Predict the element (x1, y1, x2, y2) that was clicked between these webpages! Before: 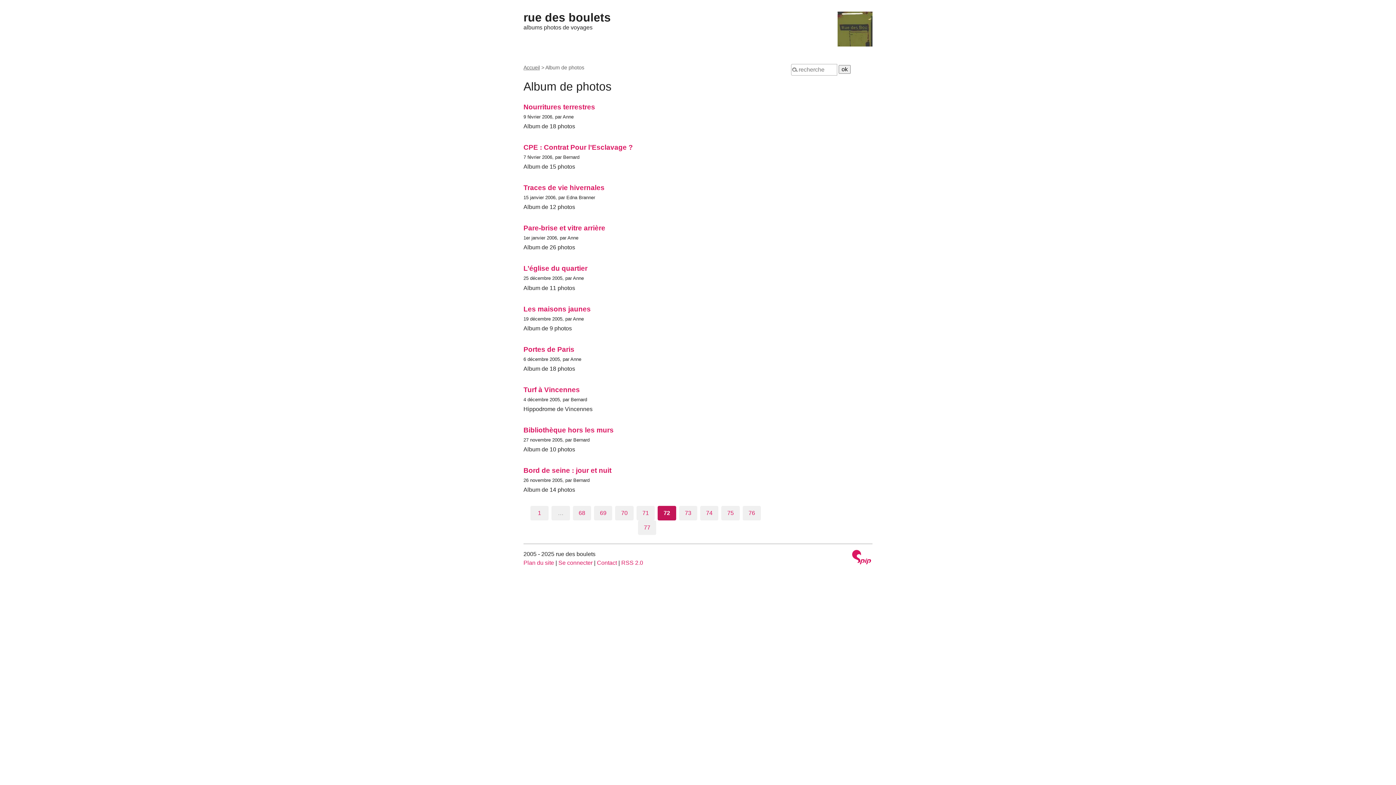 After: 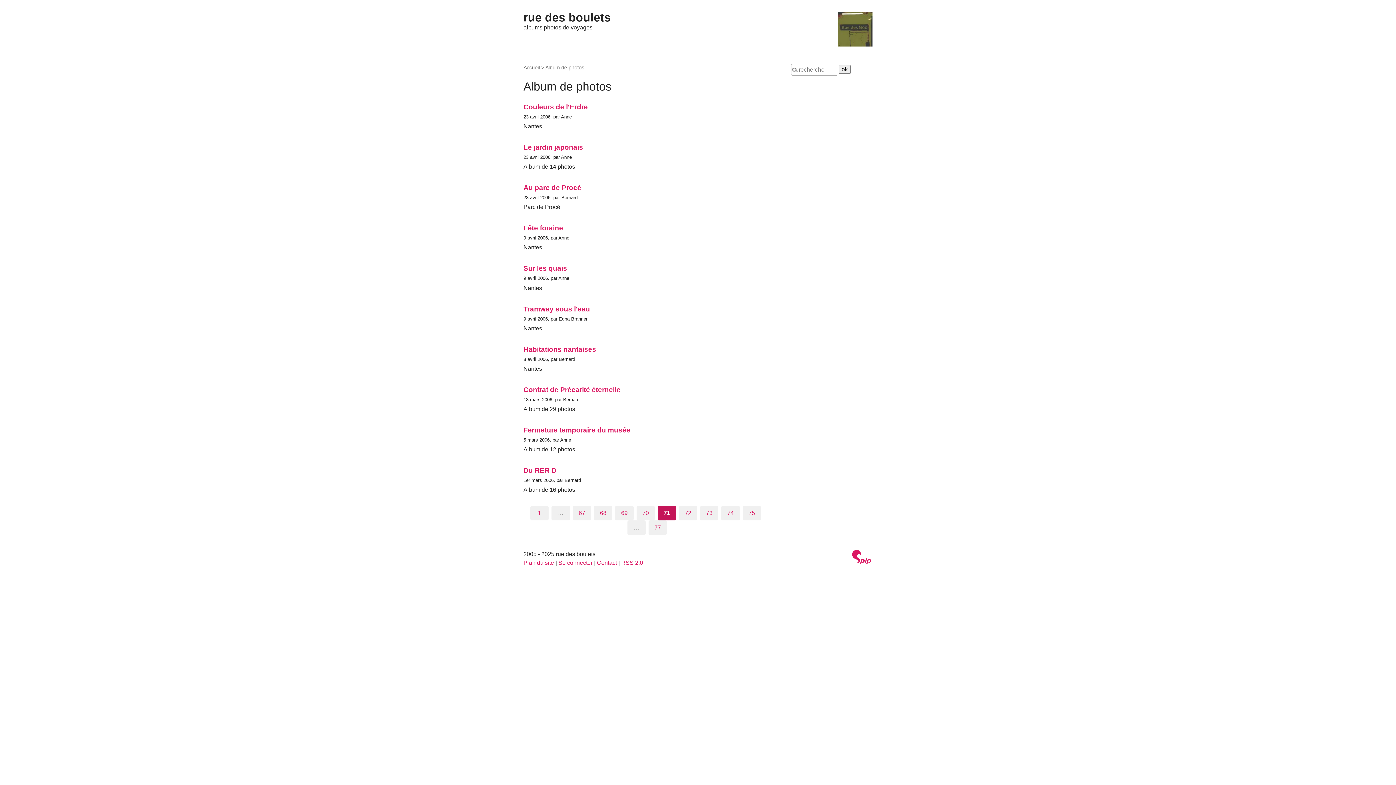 Action: bbox: (636, 506, 654, 520) label: Aller à la page 71